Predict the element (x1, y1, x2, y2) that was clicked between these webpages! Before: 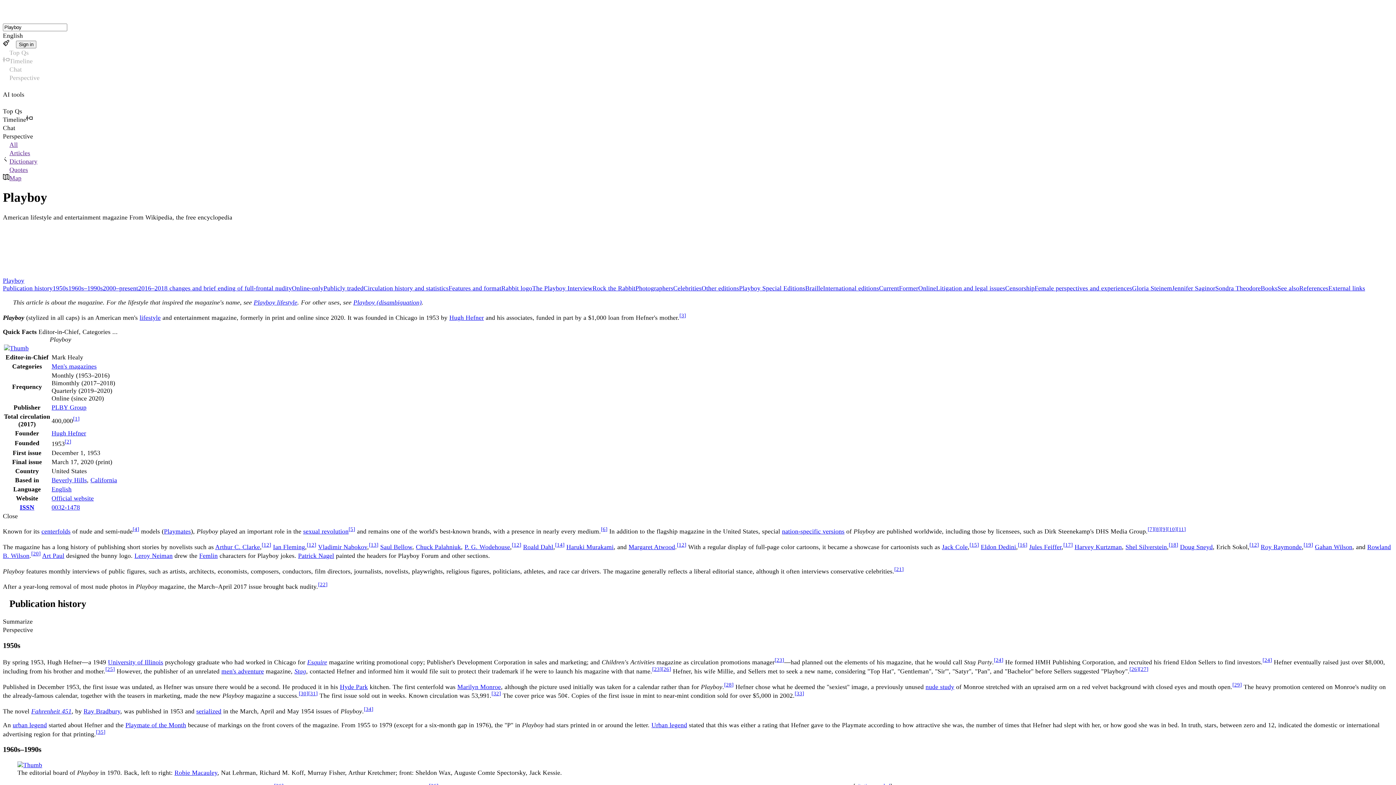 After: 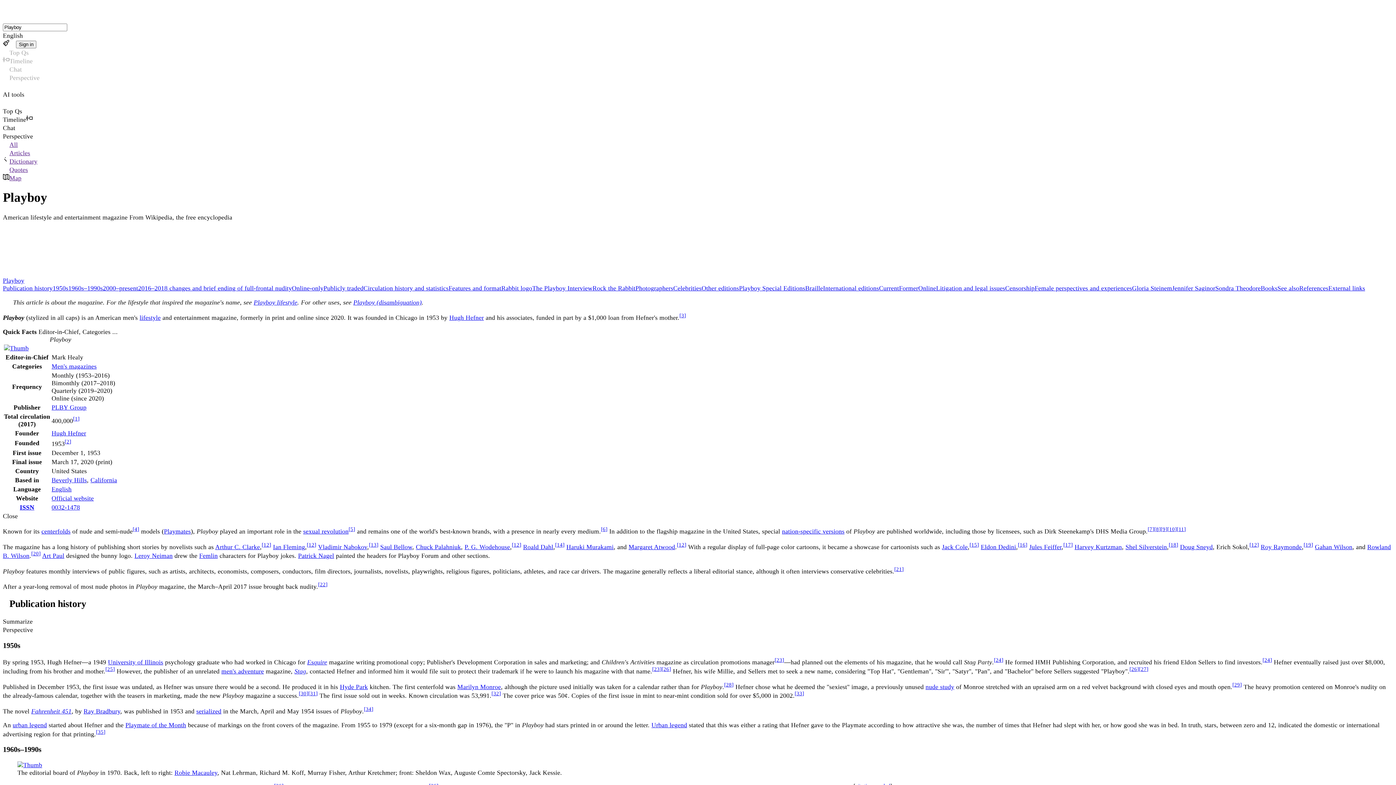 Action: label: [12] bbox: (261, 542, 271, 547)